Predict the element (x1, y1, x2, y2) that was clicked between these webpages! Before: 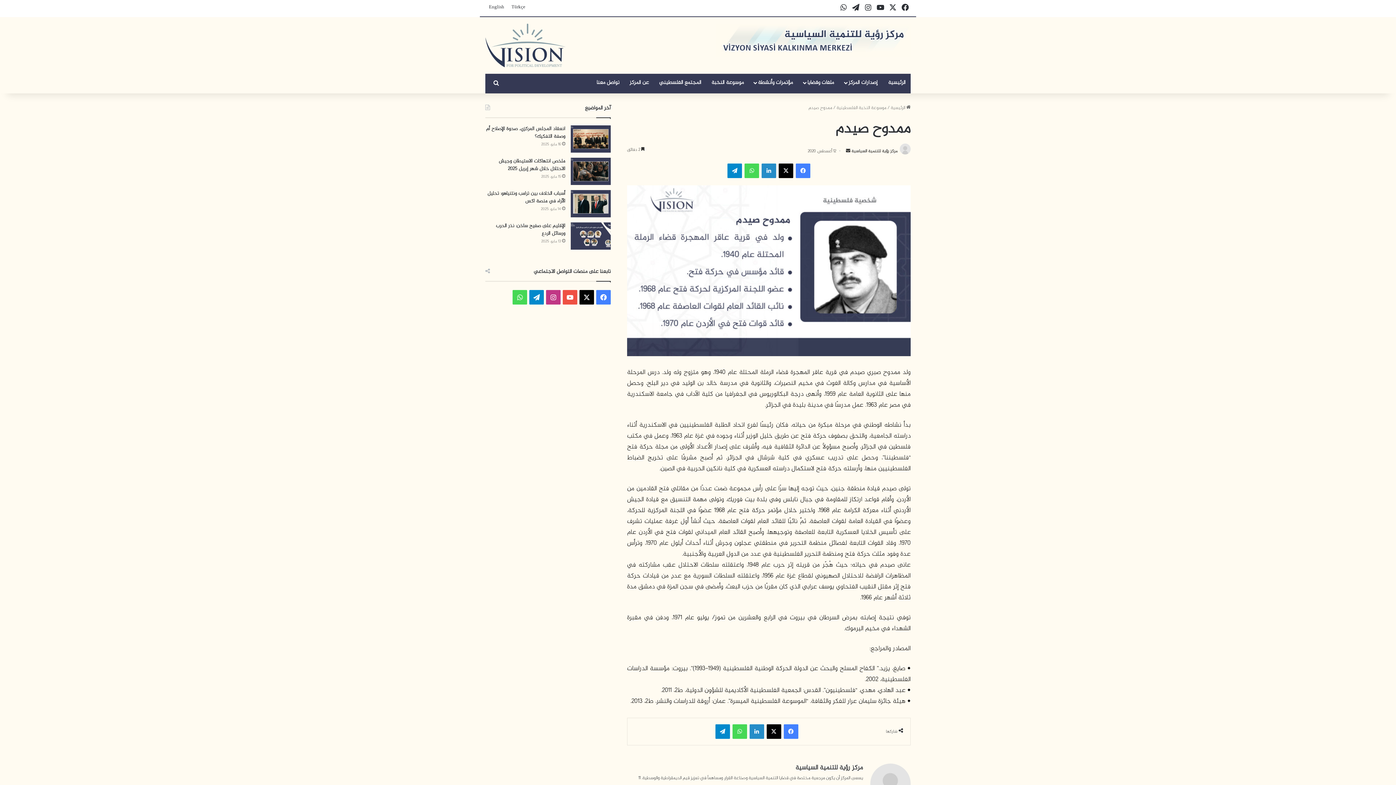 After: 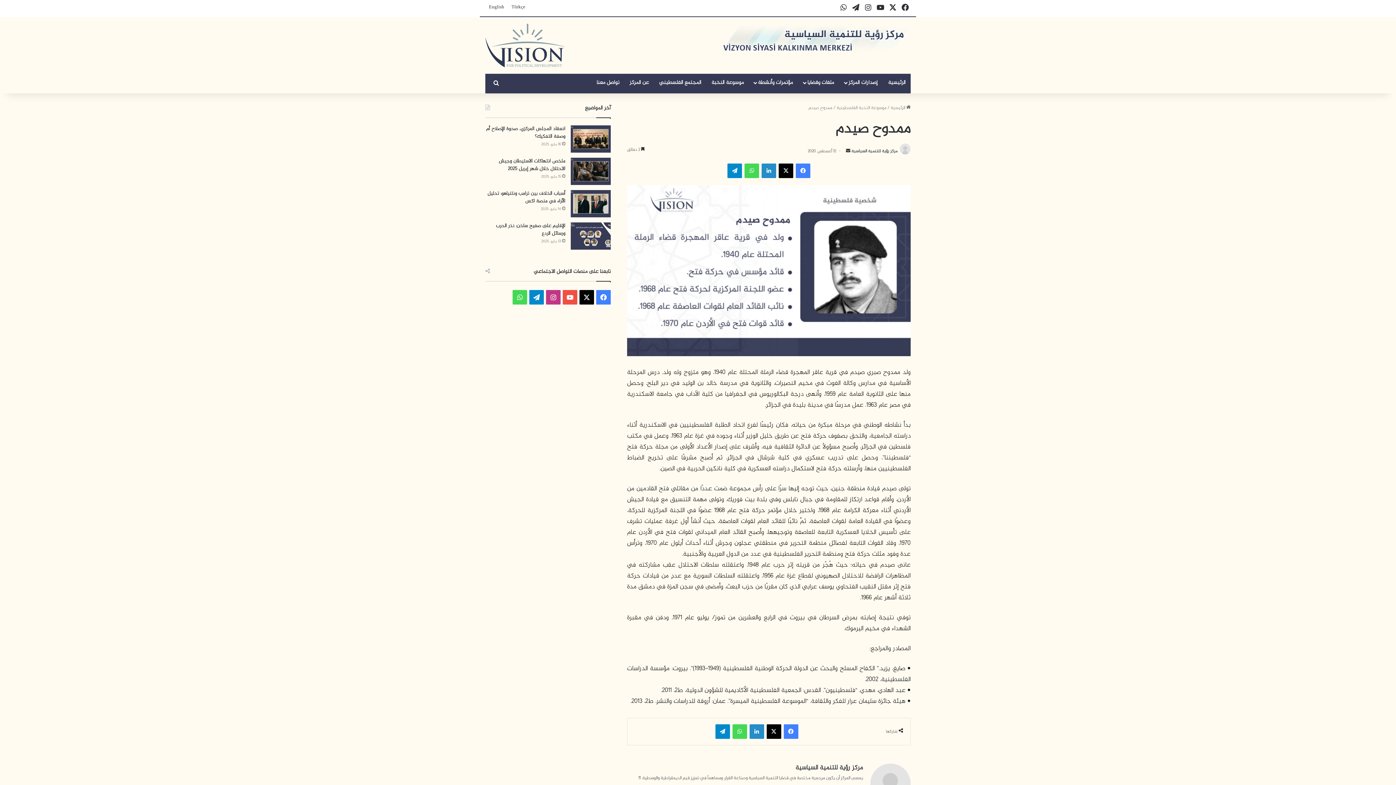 Action: bbox: (887, 0, 898, 16) label: ‫X